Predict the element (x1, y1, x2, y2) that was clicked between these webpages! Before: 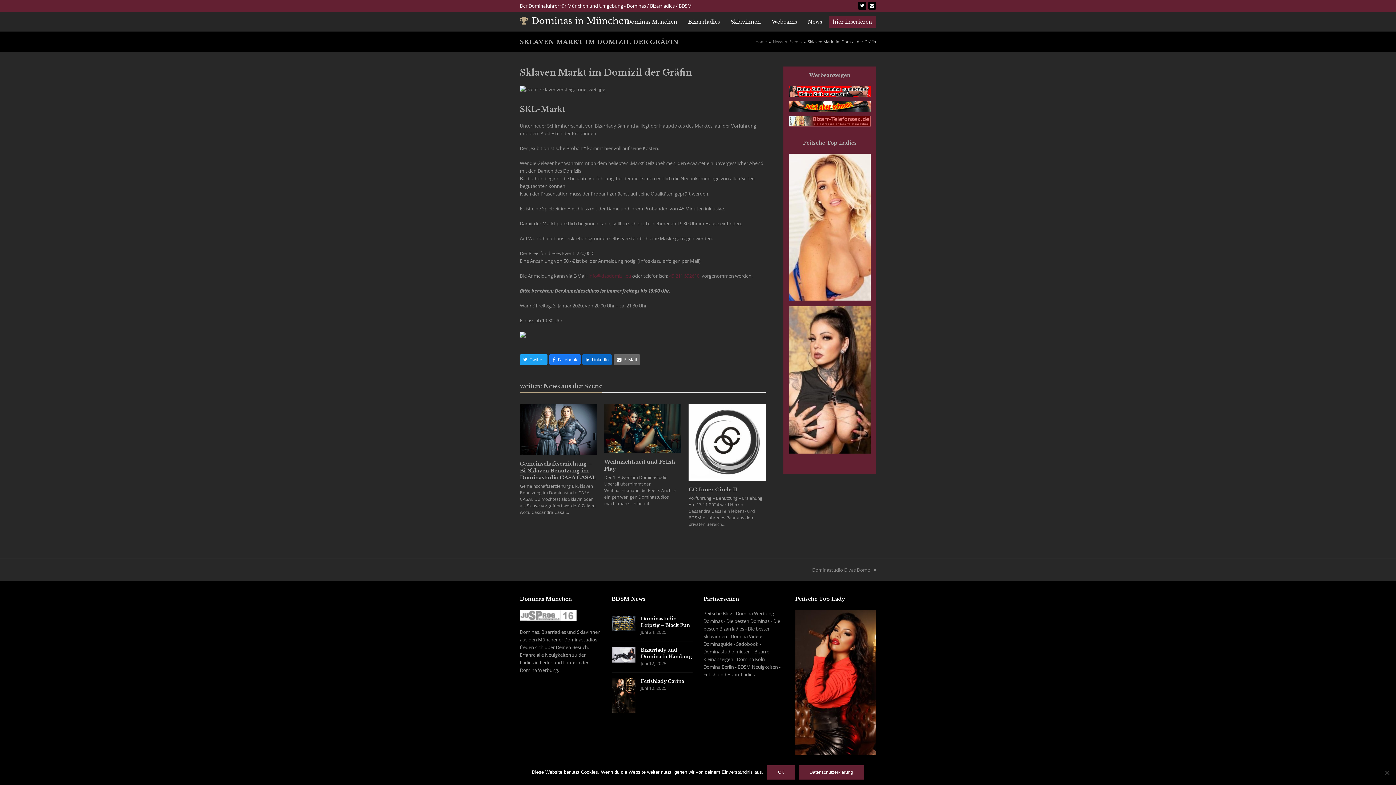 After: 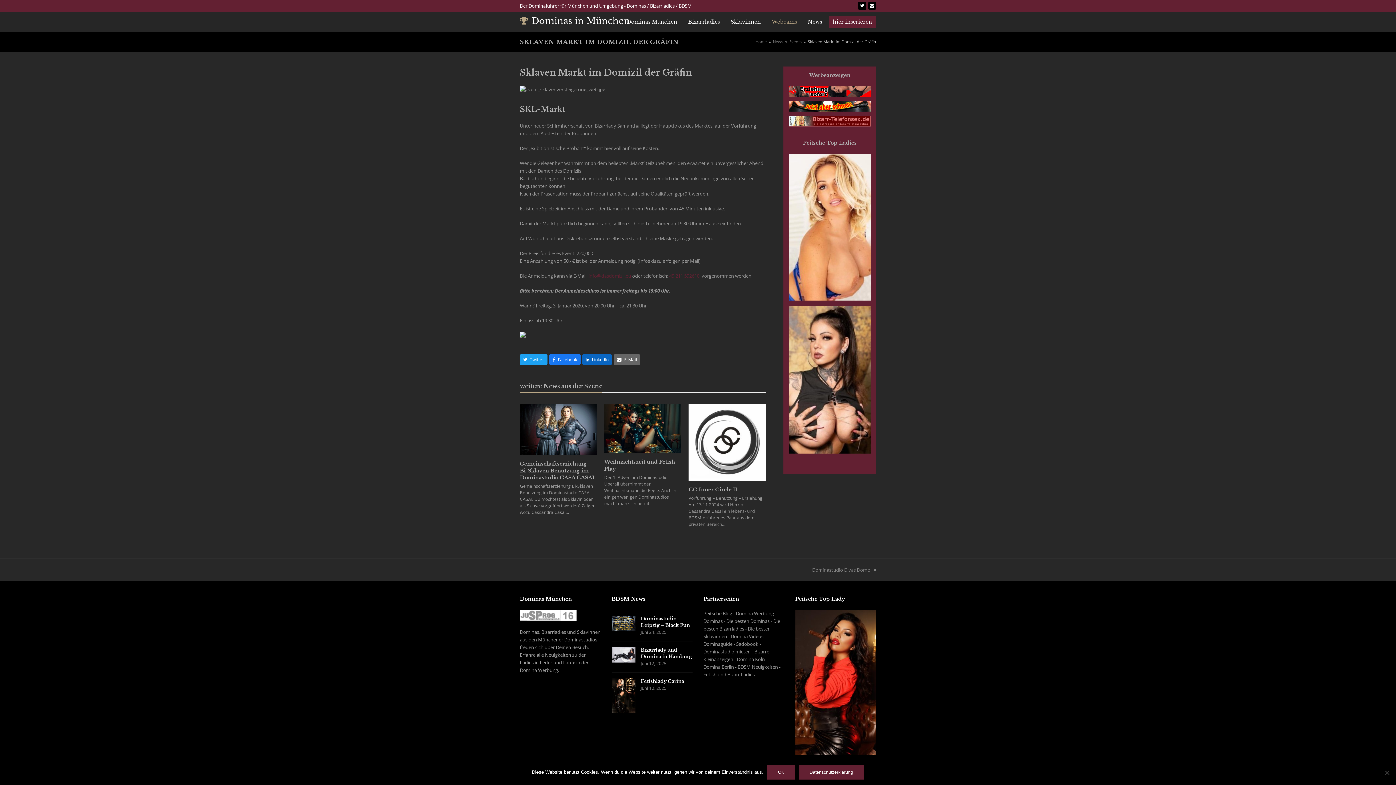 Action: bbox: (766, 12, 802, 31) label: Webcams